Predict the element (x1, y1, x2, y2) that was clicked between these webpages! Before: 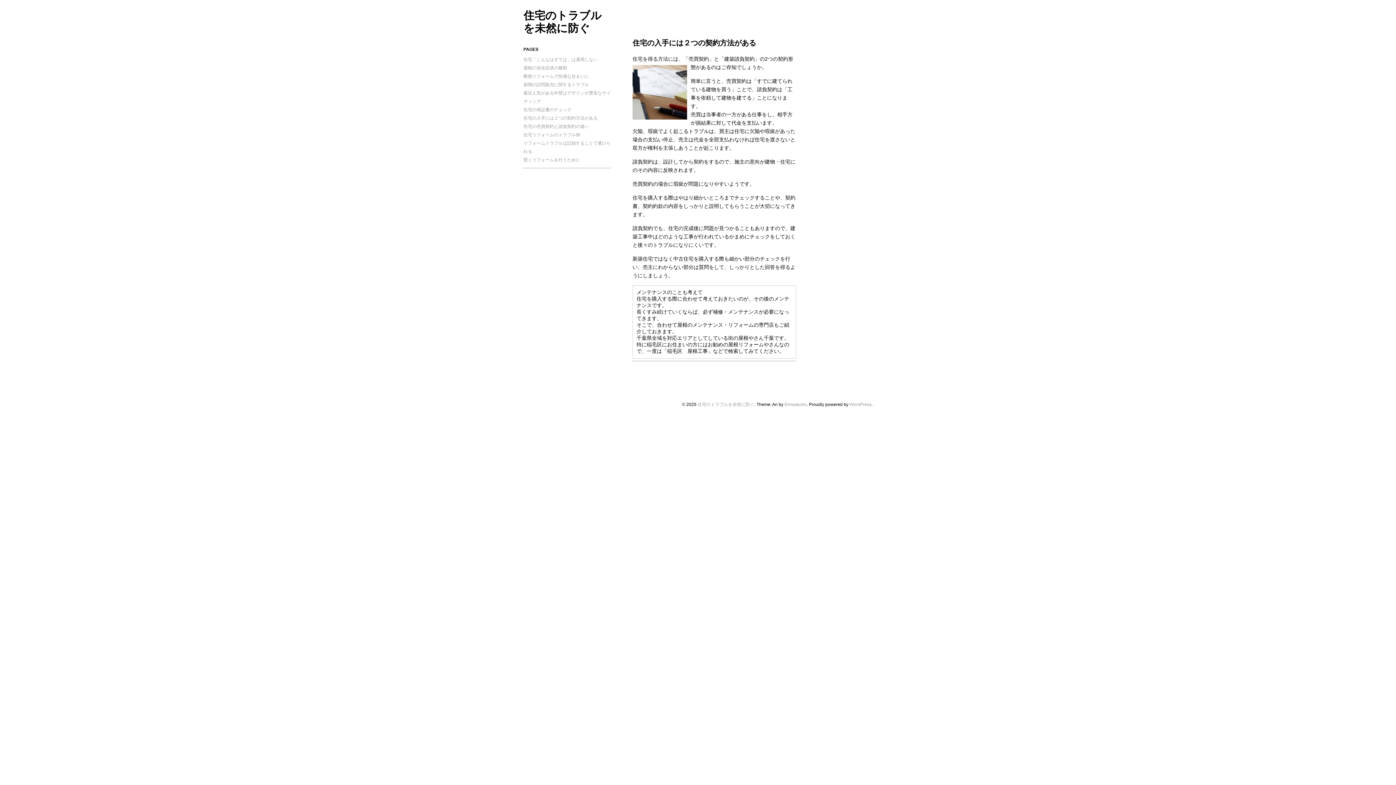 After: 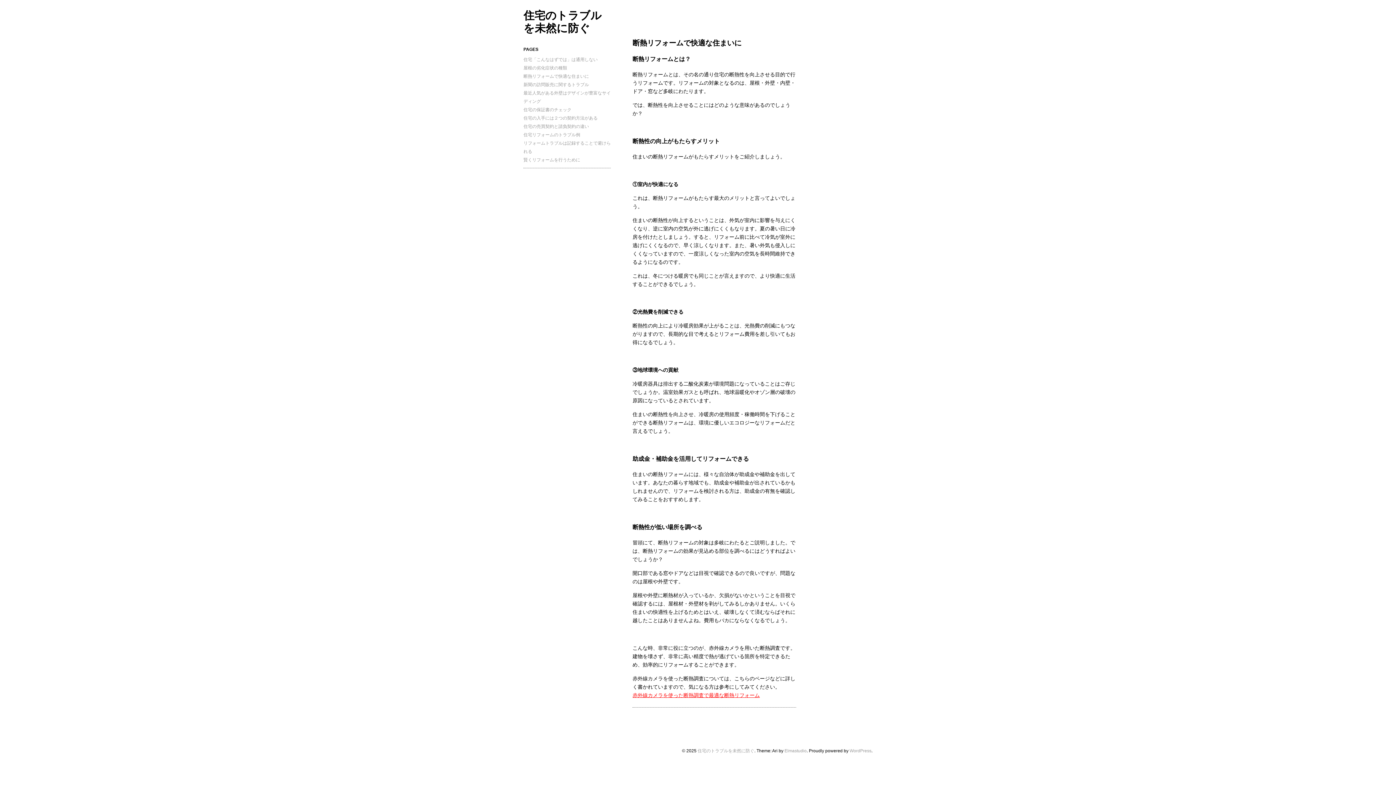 Action: bbox: (523, 73, 589, 78) label: 断熱リフォームで快適な住まいに